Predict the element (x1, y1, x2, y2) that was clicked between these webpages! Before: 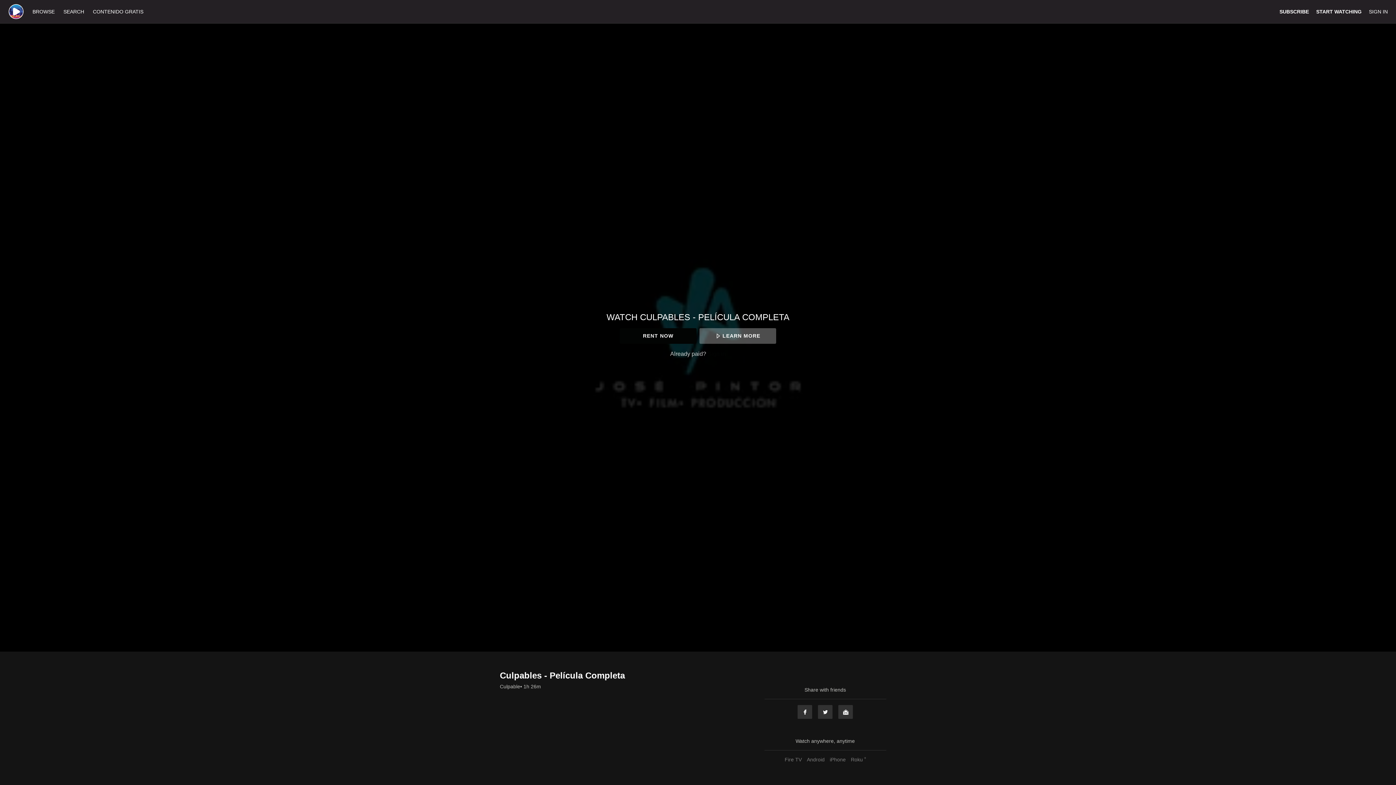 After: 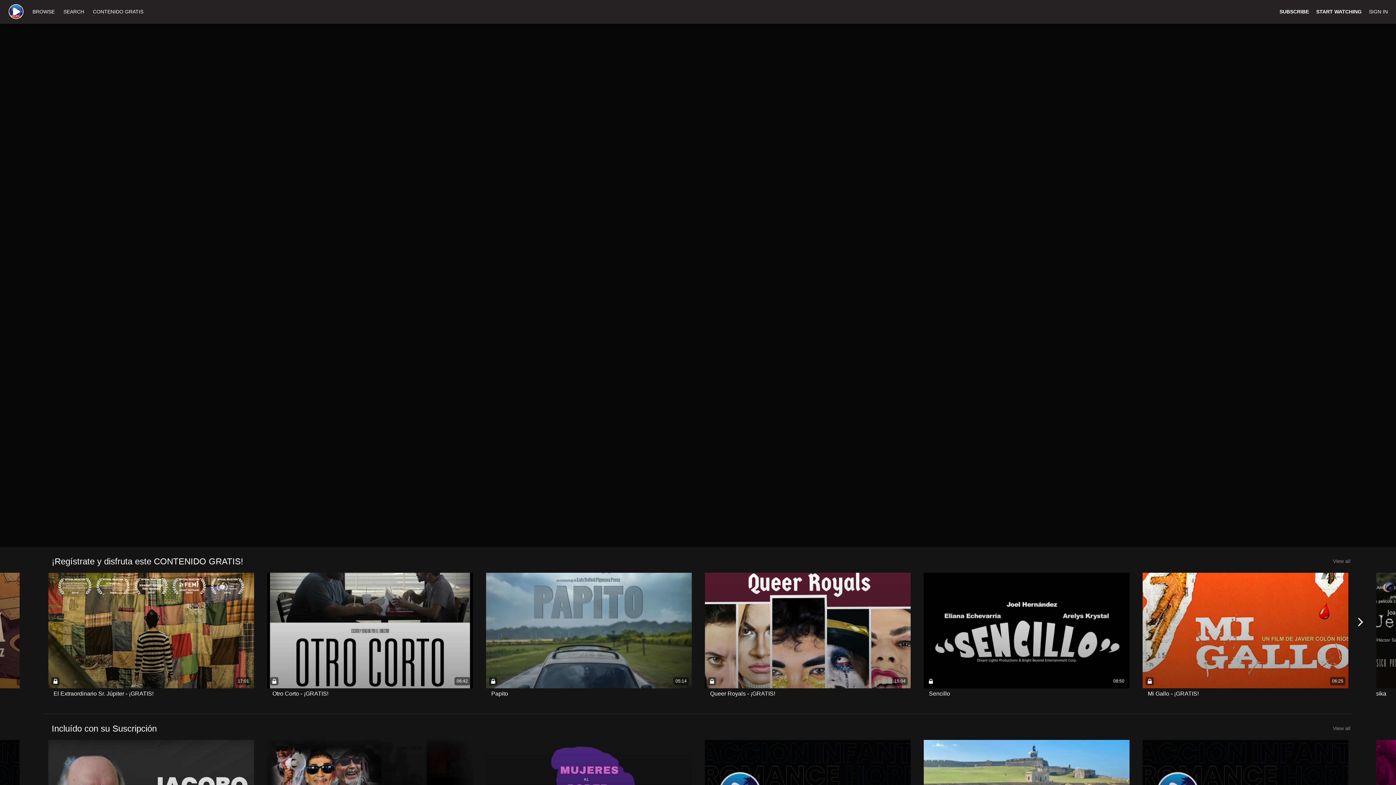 Action: bbox: (8, 4, 23, 19)